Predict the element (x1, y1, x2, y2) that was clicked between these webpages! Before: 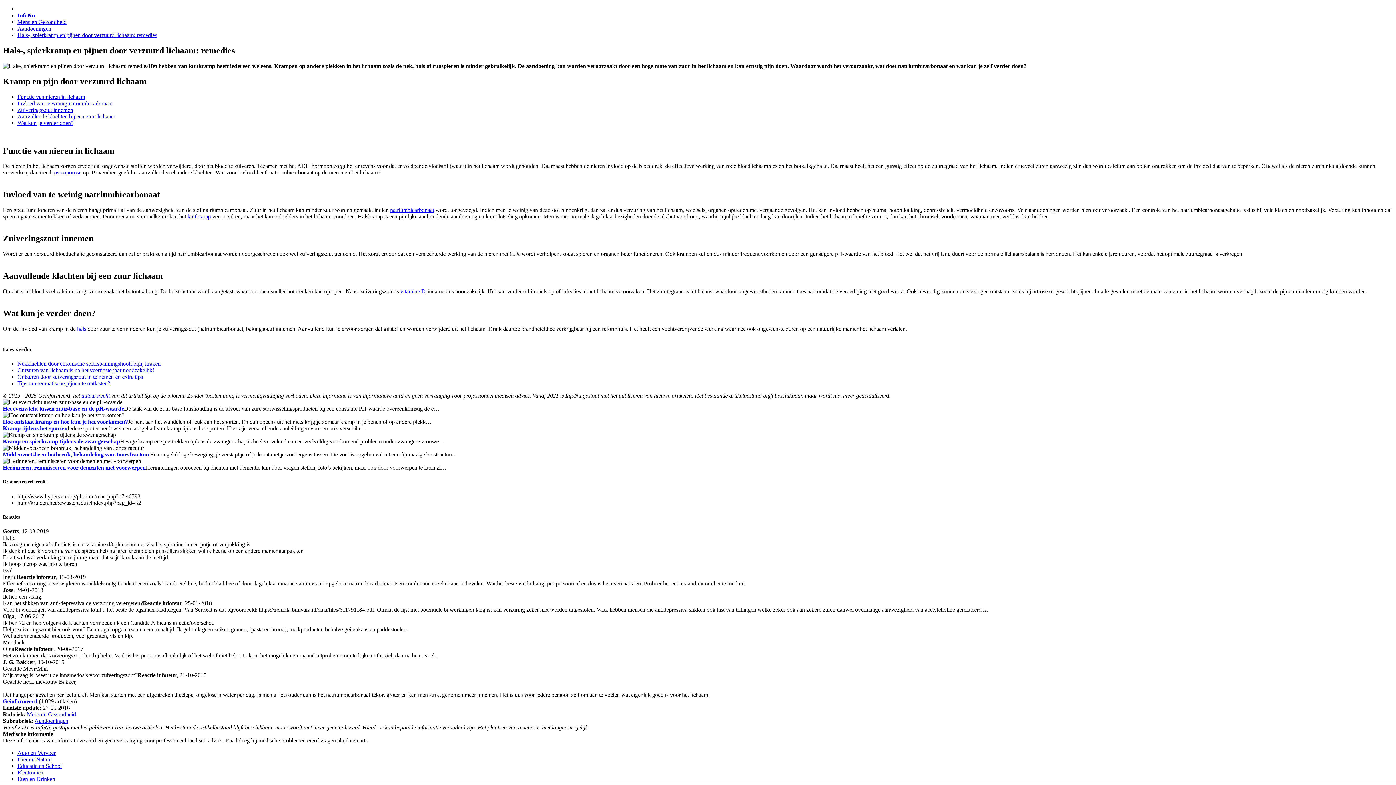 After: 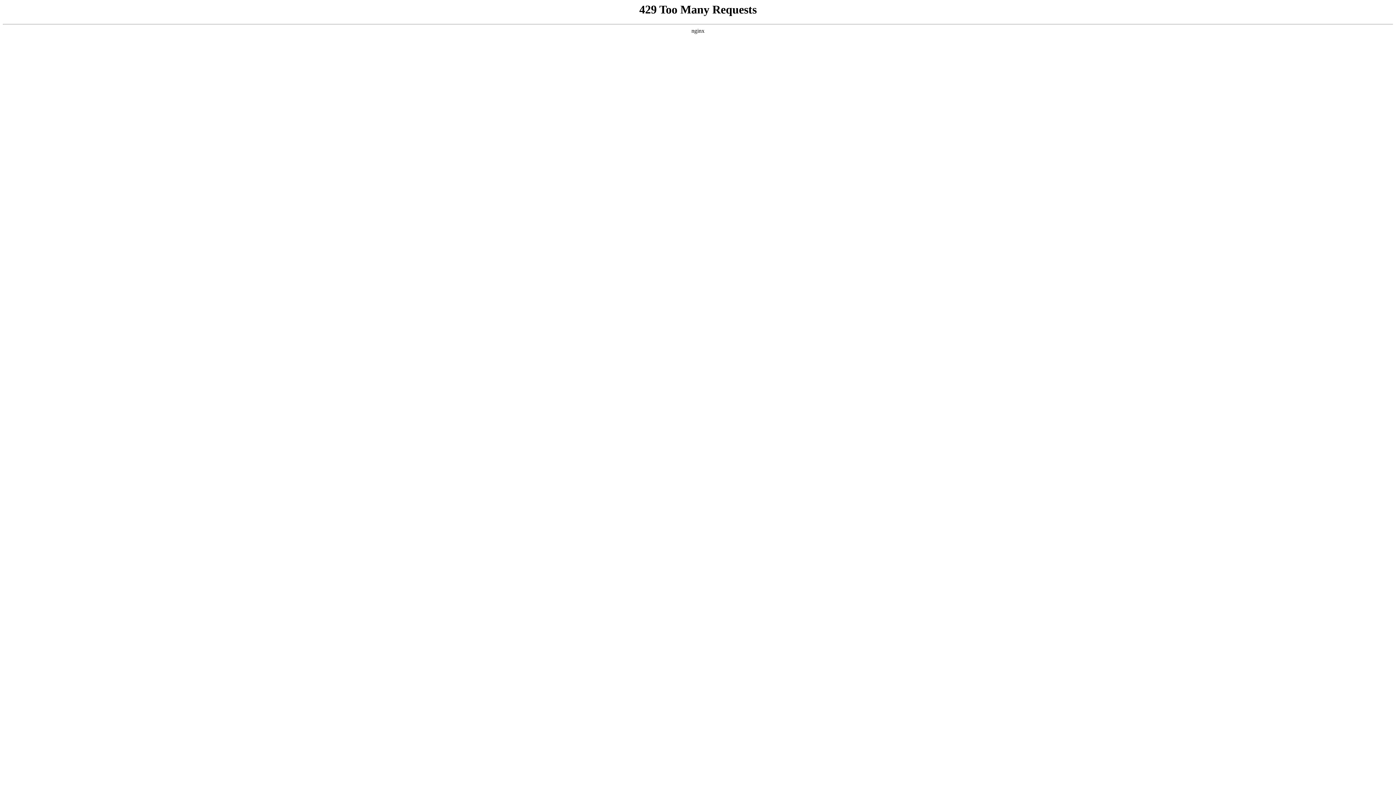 Action: label: Eten en Drinken bbox: (17, 776, 55, 782)